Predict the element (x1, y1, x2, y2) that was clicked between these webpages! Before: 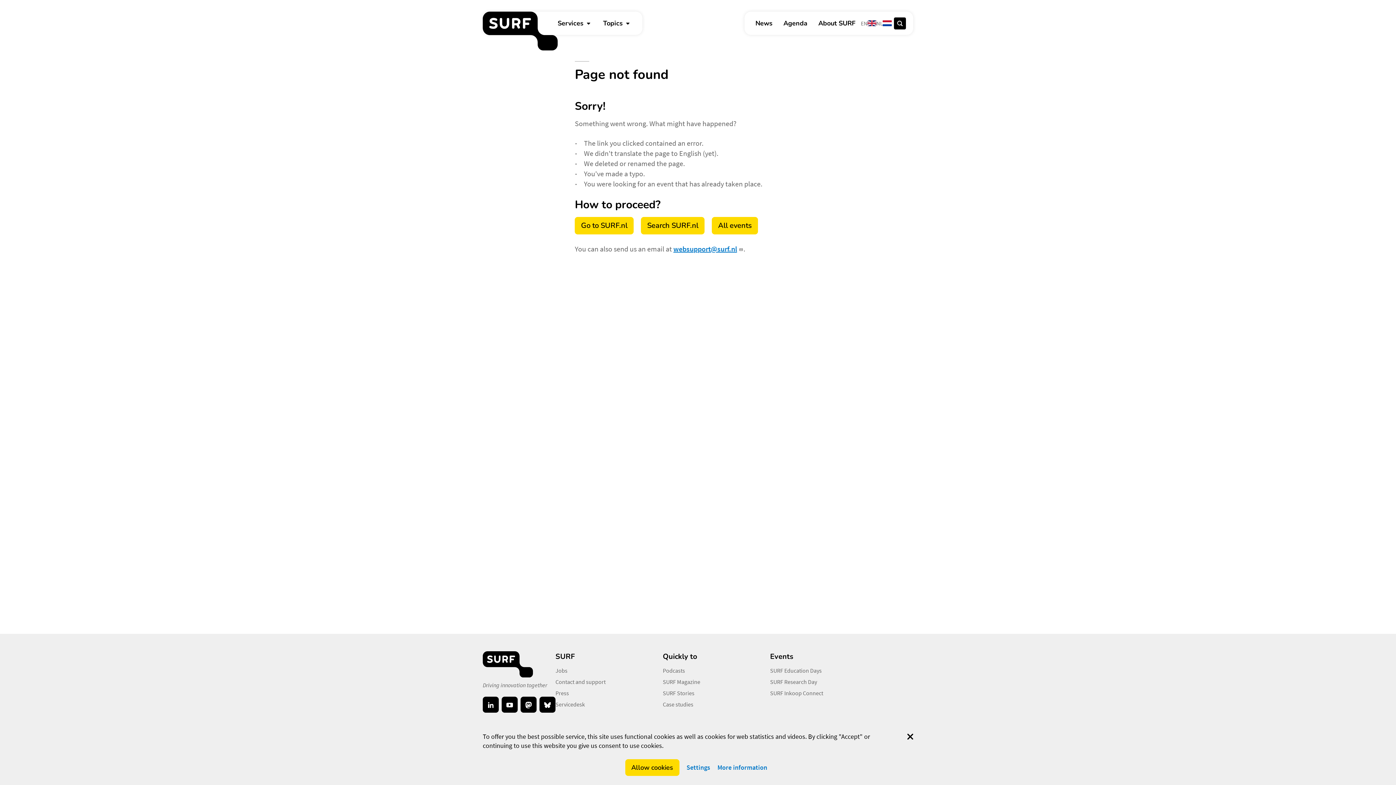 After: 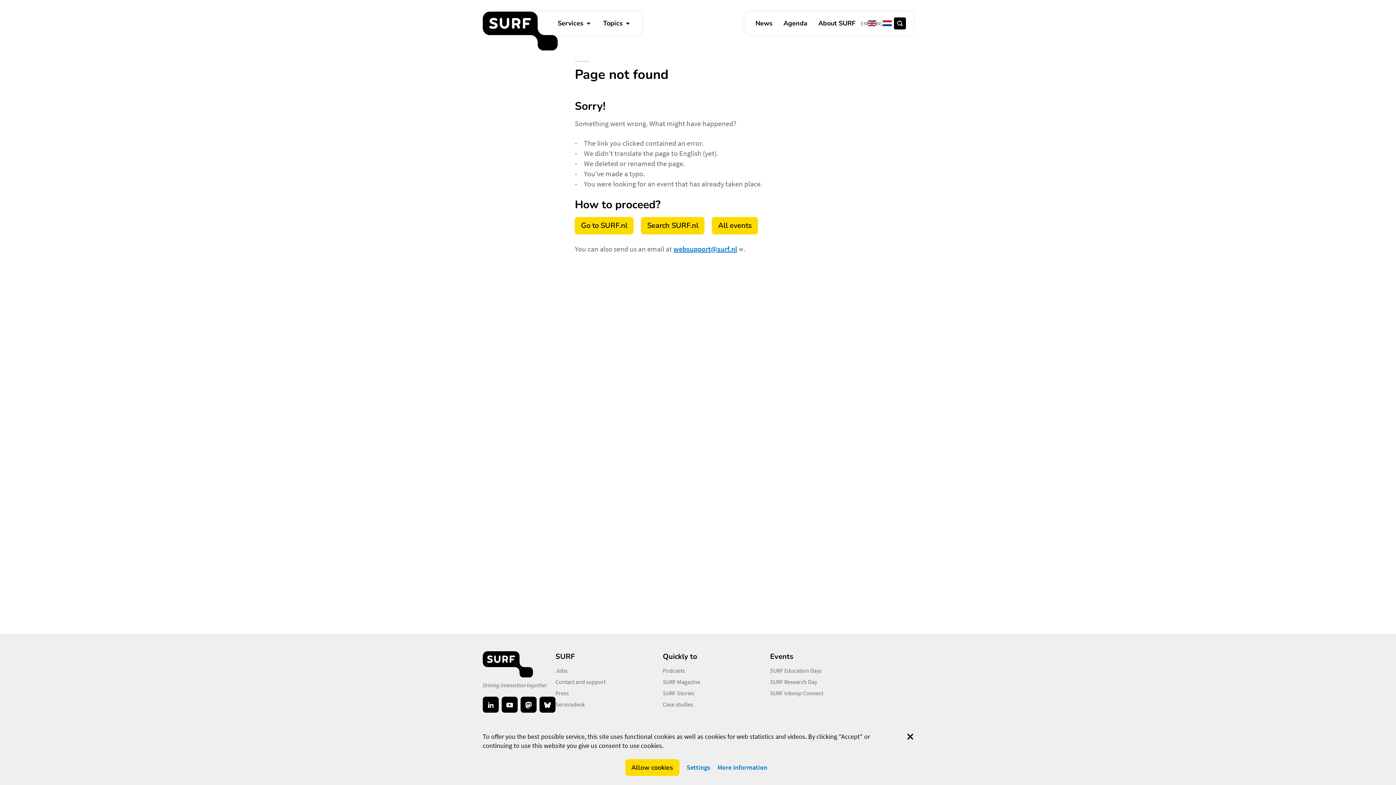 Action: bbox: (712, 217, 758, 234) label: All events